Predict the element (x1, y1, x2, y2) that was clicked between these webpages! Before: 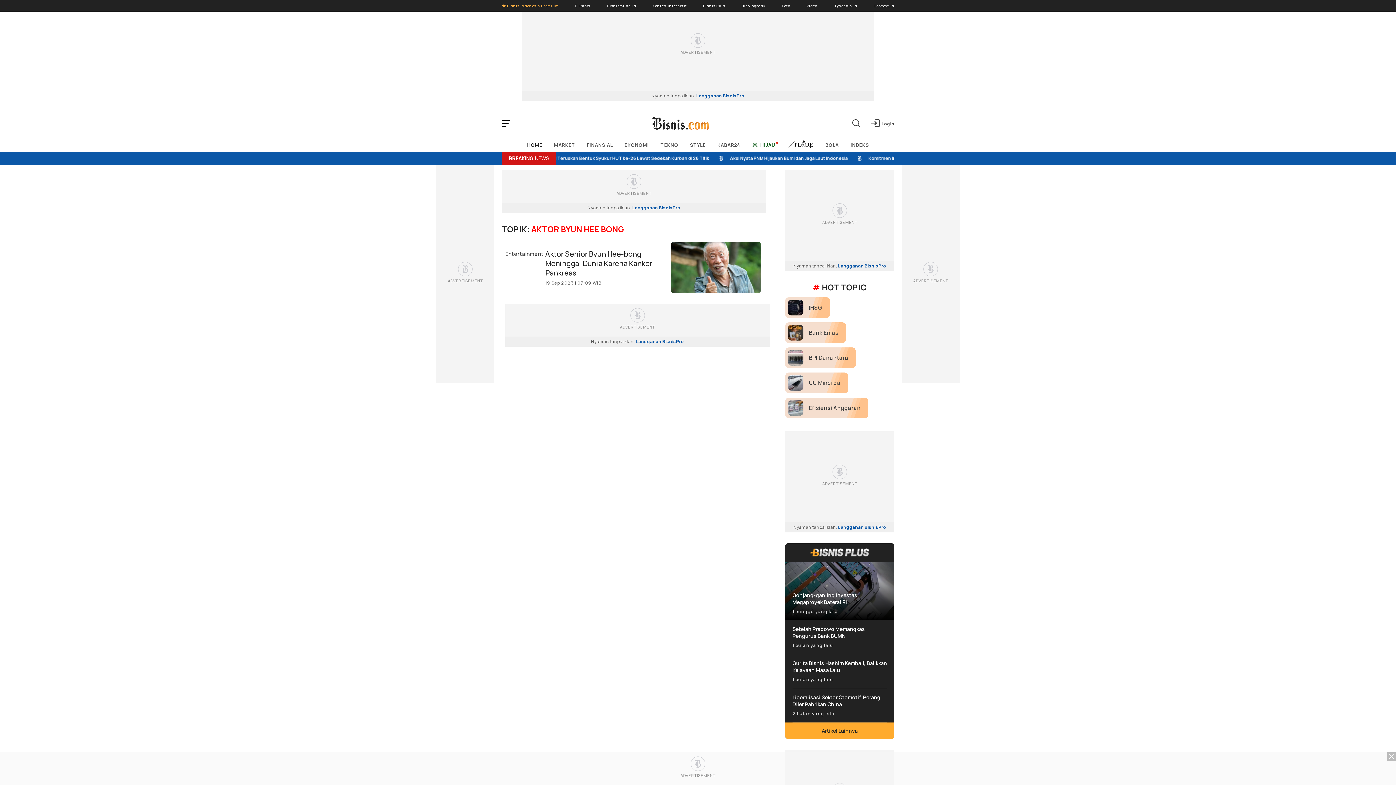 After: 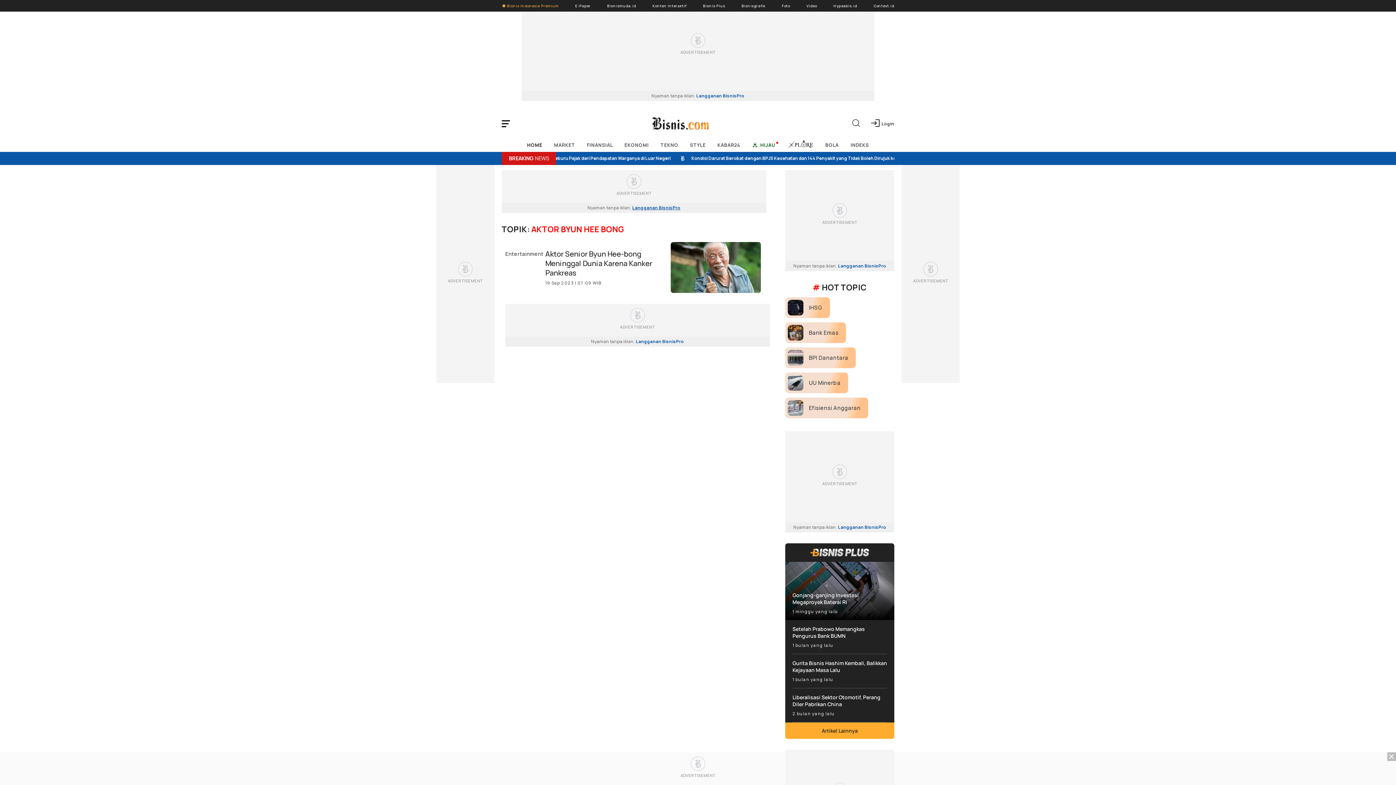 Action: label: Nyaman tanpa iklan. Langganan BisnisPro bbox: (501, 202, 766, 213)